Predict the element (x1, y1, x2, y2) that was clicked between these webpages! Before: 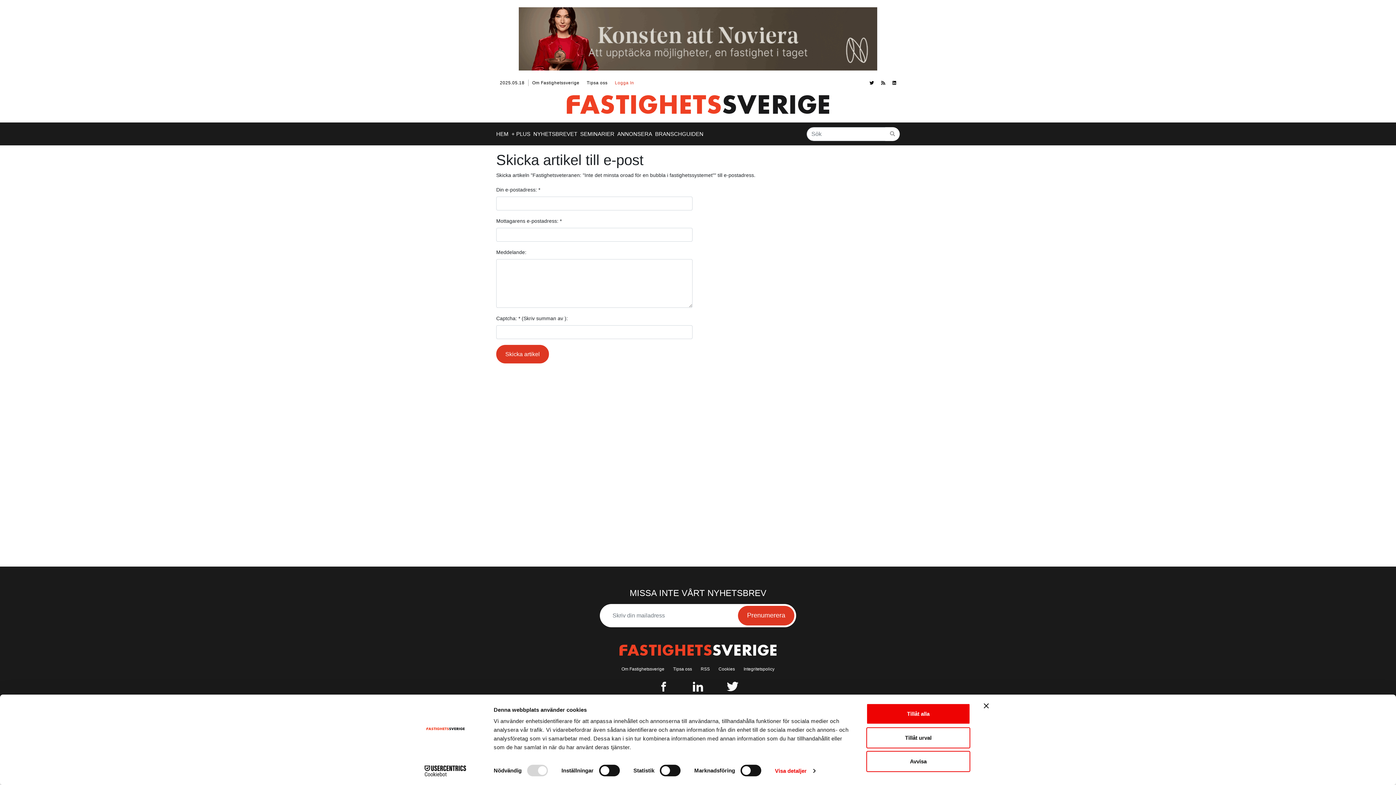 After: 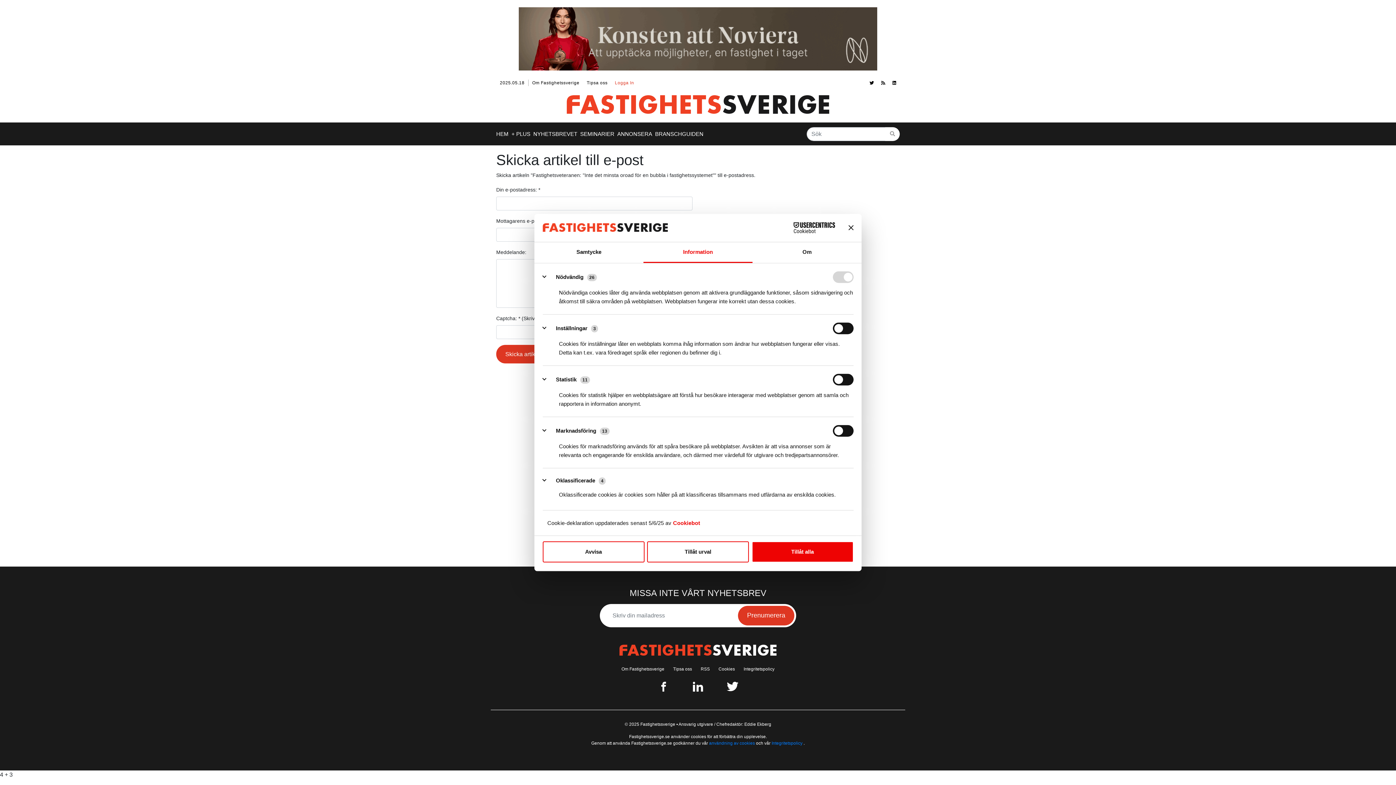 Action: bbox: (775, 765, 815, 776) label: Visa detaljer